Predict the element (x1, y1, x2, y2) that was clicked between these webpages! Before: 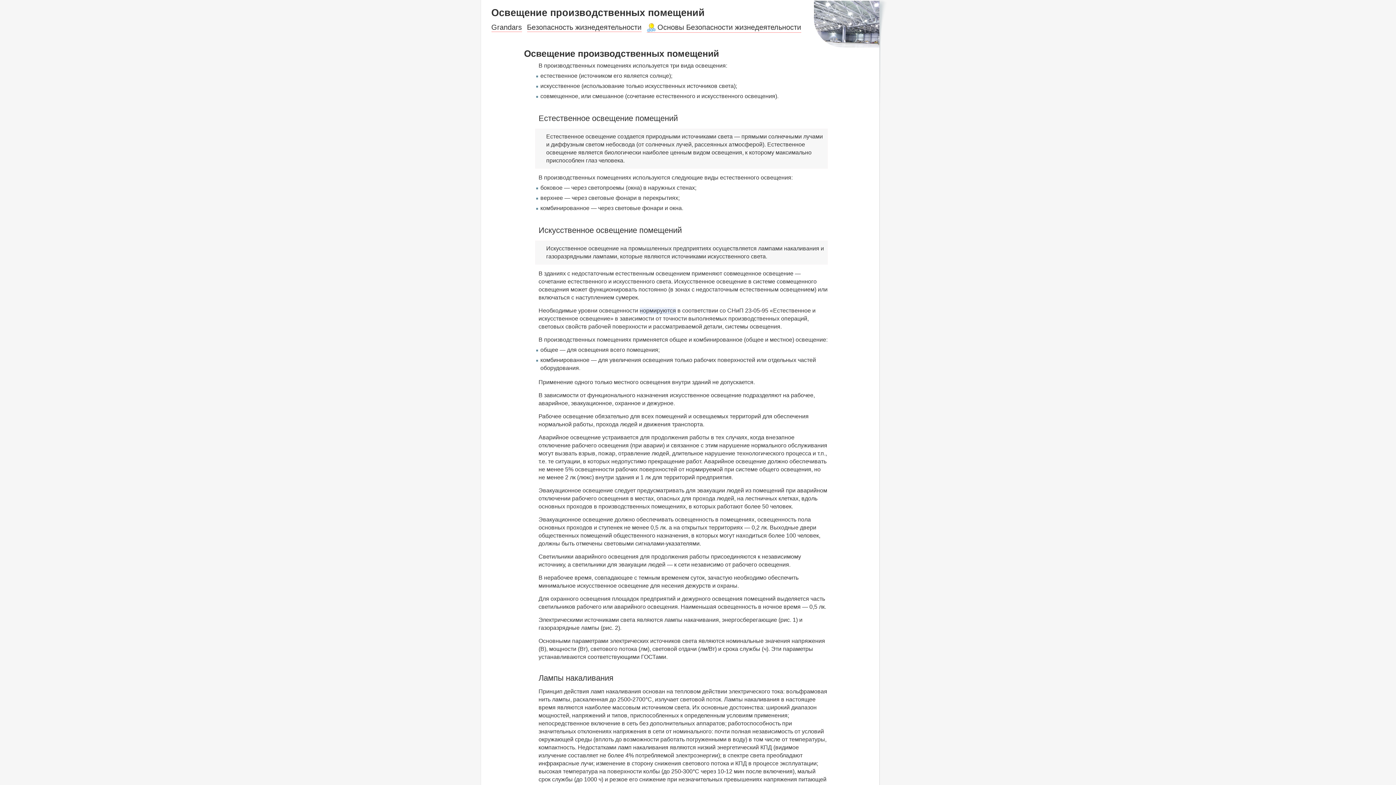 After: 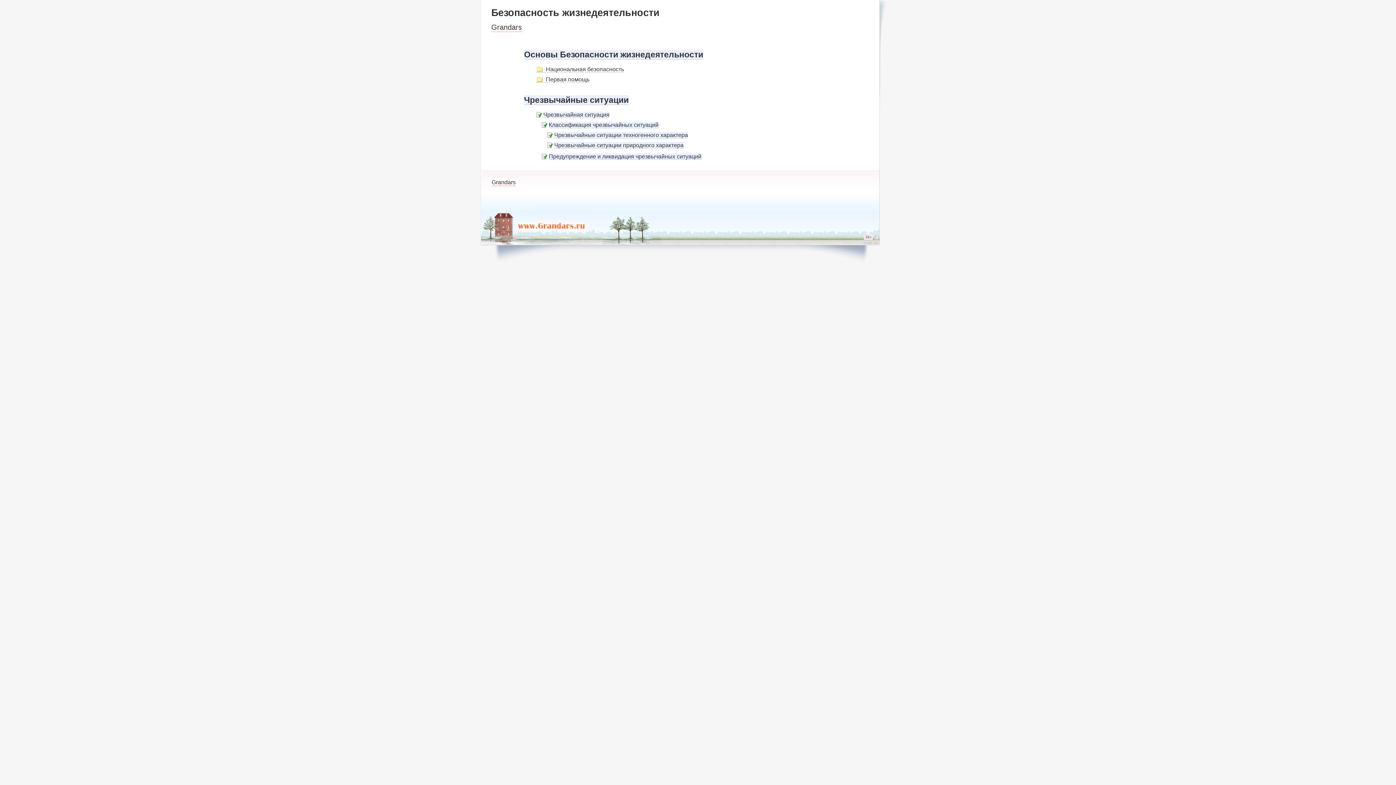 Action: label: Безопасность жизнедеятельности bbox: (527, 23, 641, 32)